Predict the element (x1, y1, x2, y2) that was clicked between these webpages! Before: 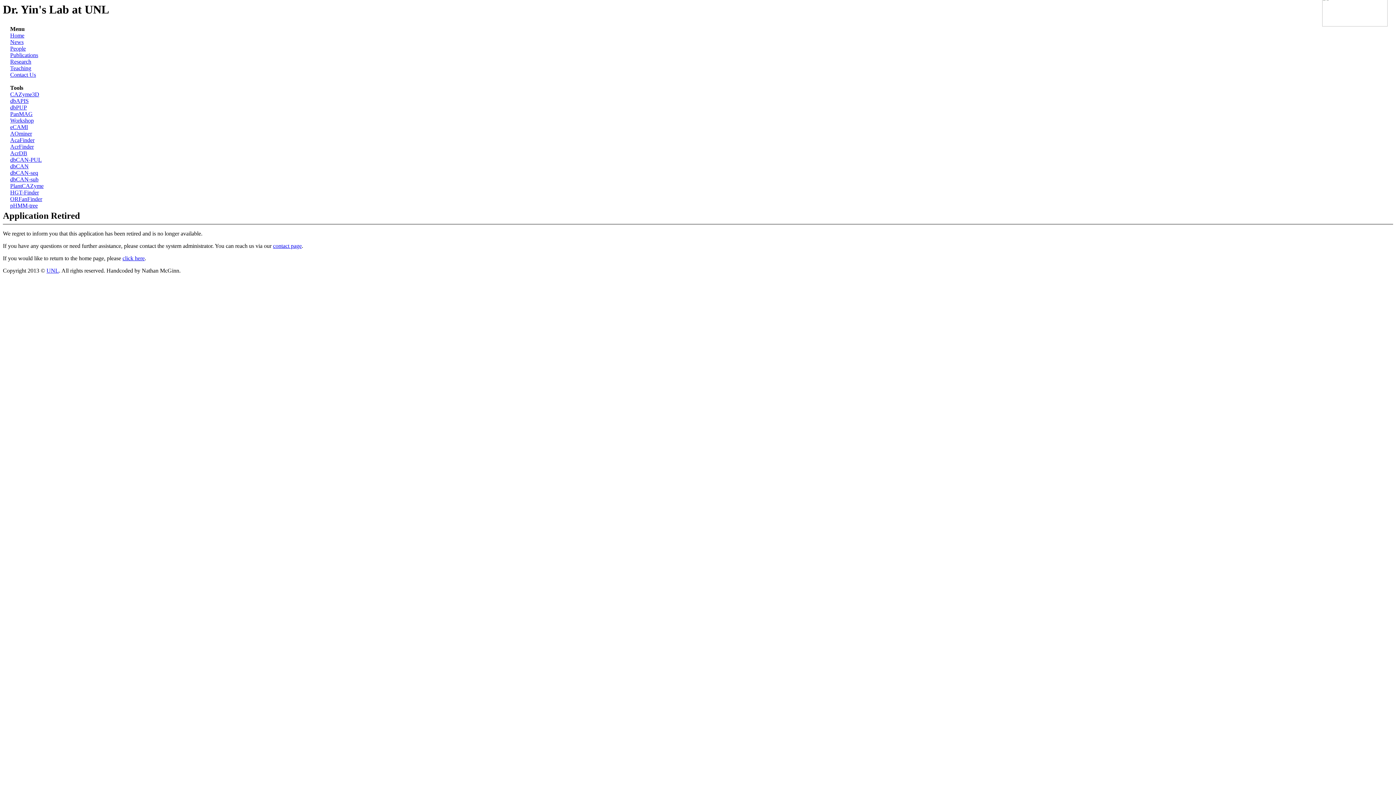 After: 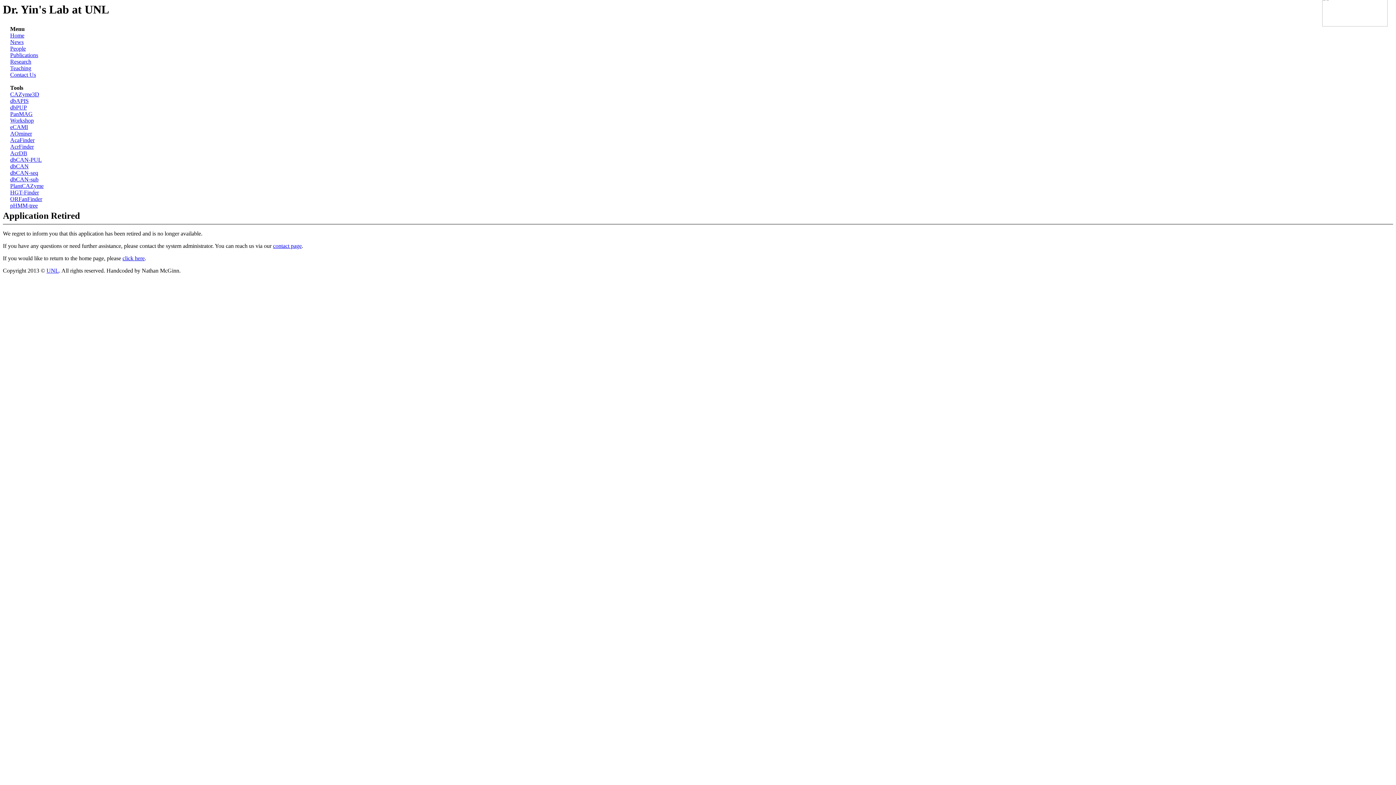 Action: bbox: (10, 39, 23, 45) label: News